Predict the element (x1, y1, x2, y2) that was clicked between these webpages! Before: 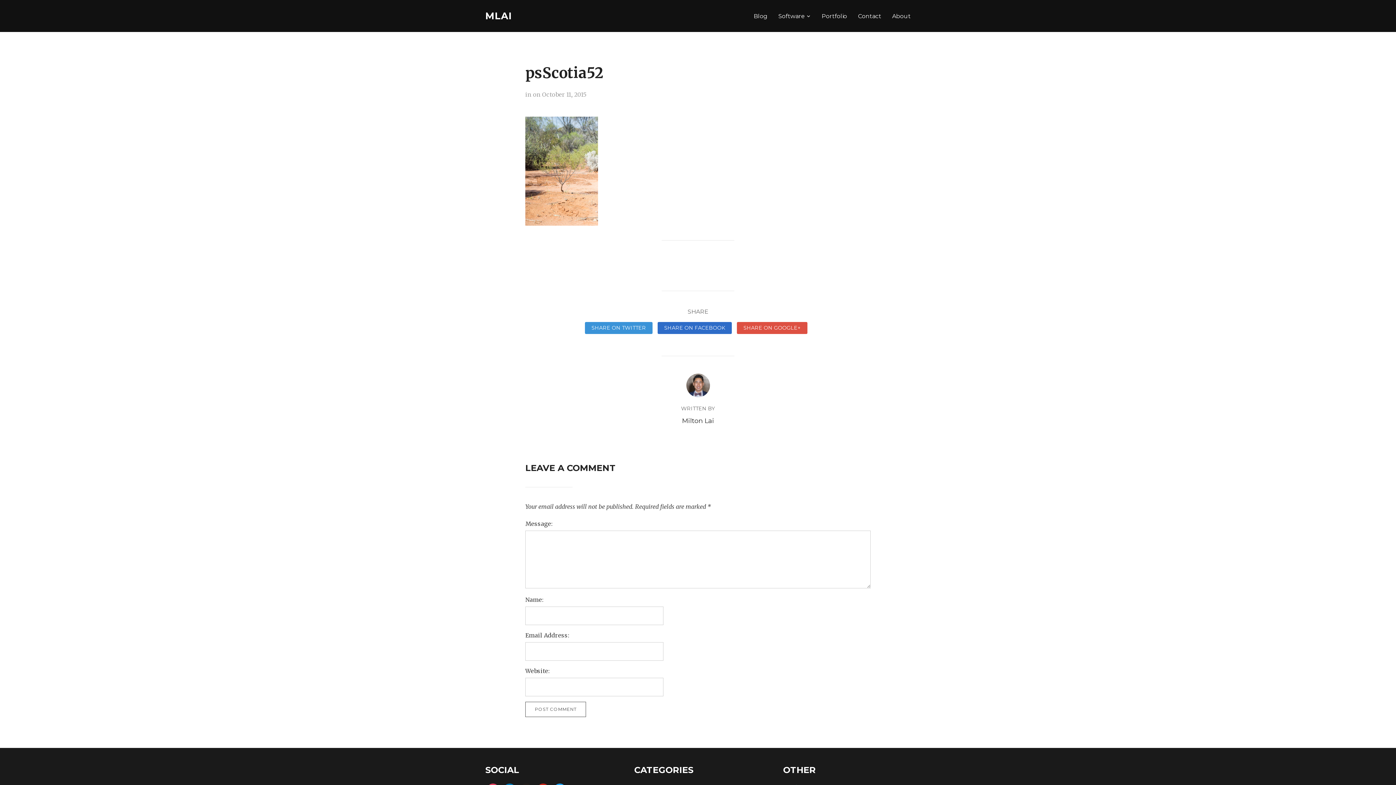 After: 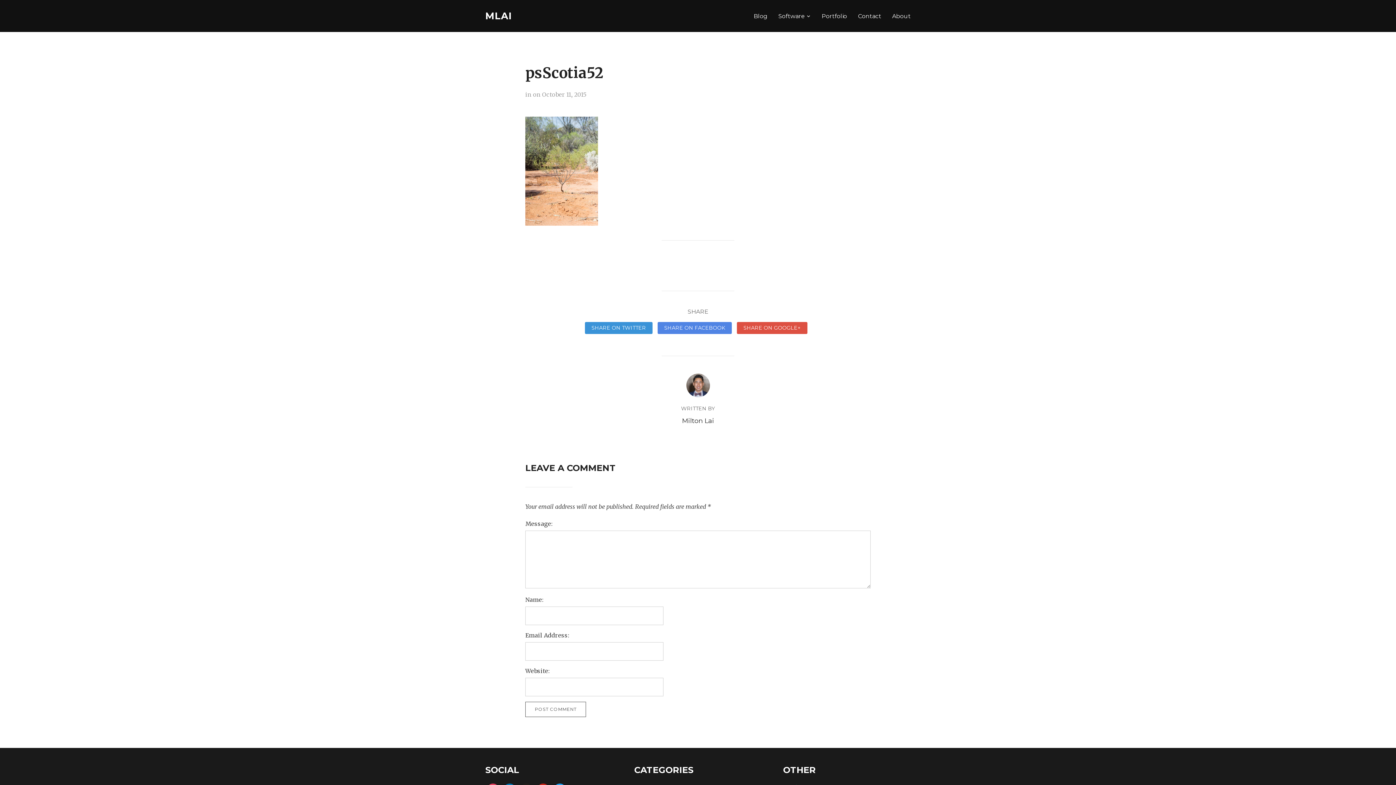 Action: label: SHARE ON FACEBOOK bbox: (657, 322, 732, 334)